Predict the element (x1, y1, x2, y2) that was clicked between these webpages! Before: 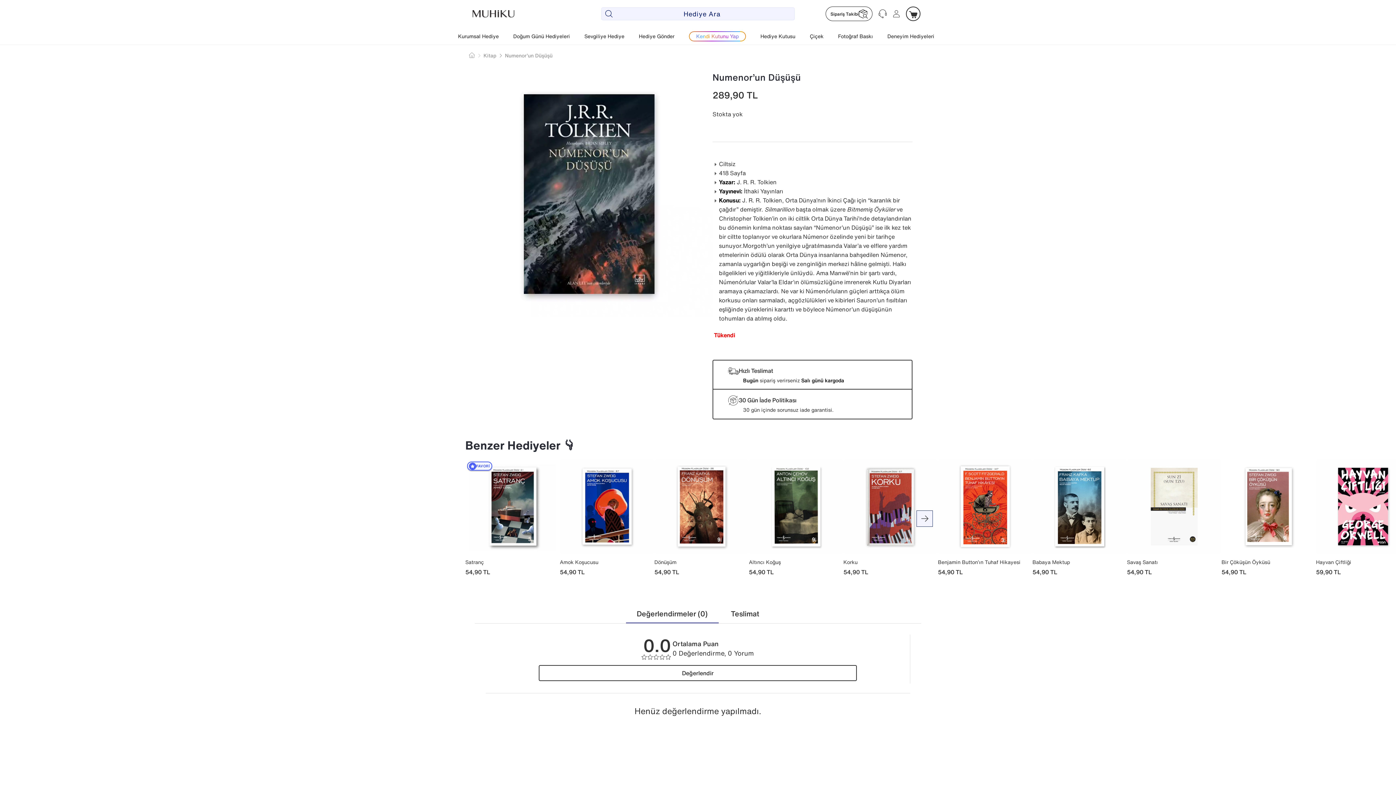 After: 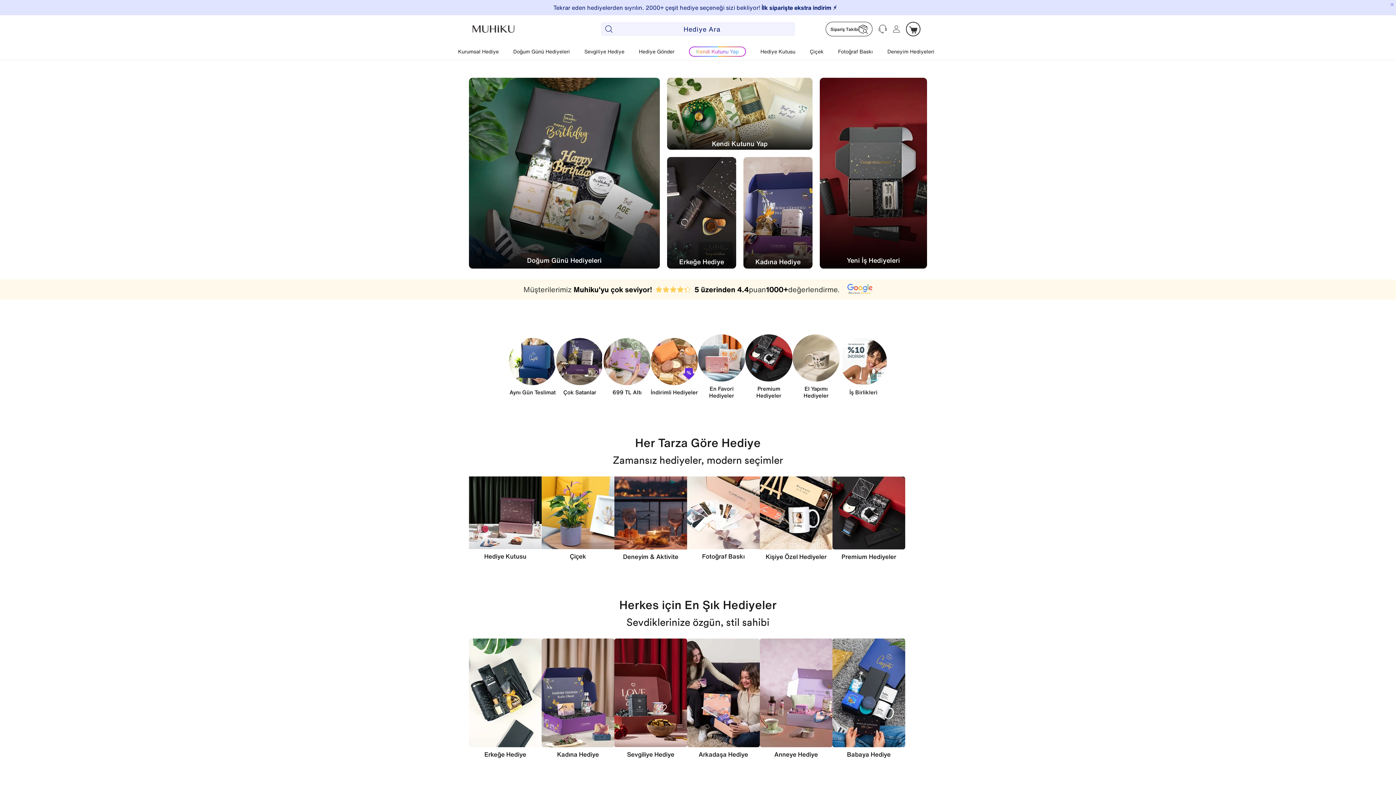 Action: label: Hediye Gönder bbox: (639, 32, 674, 40)